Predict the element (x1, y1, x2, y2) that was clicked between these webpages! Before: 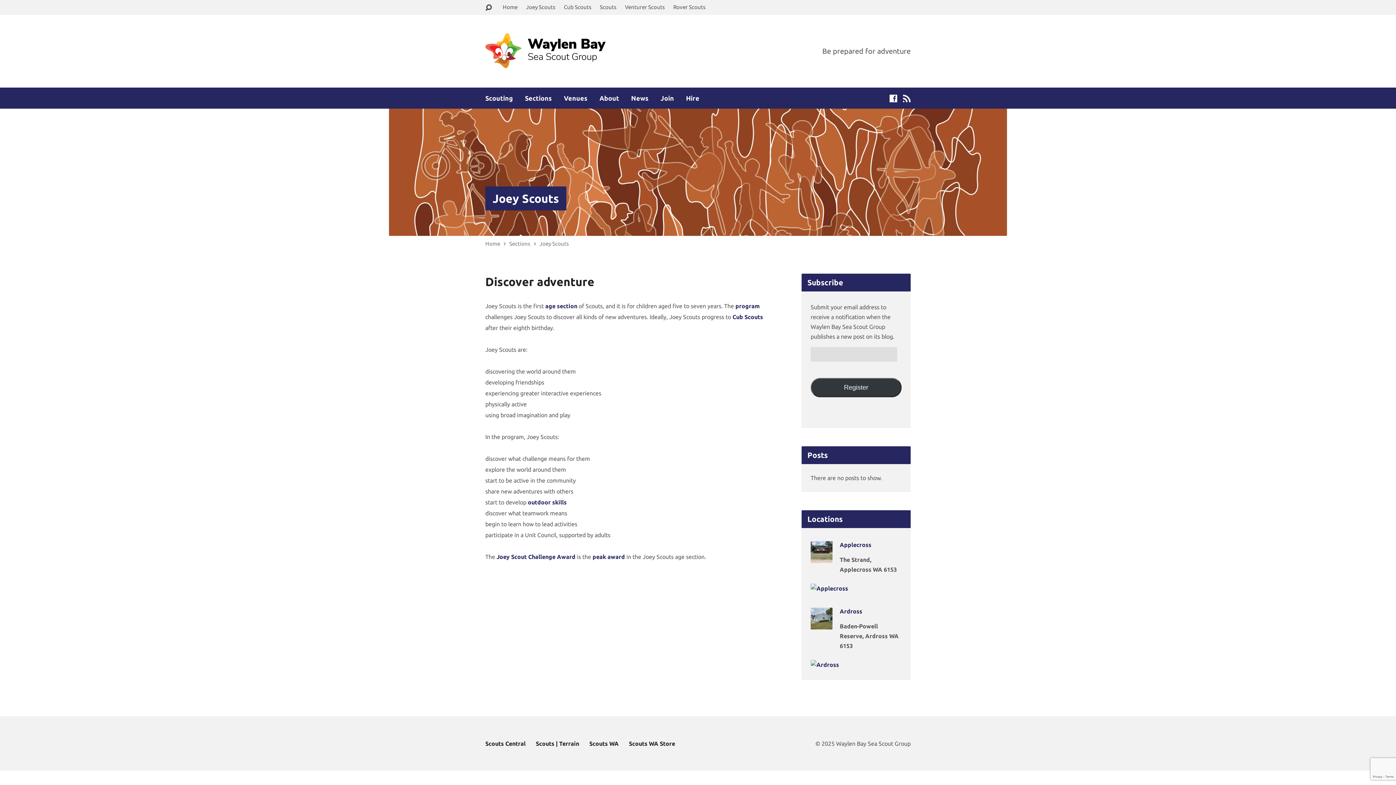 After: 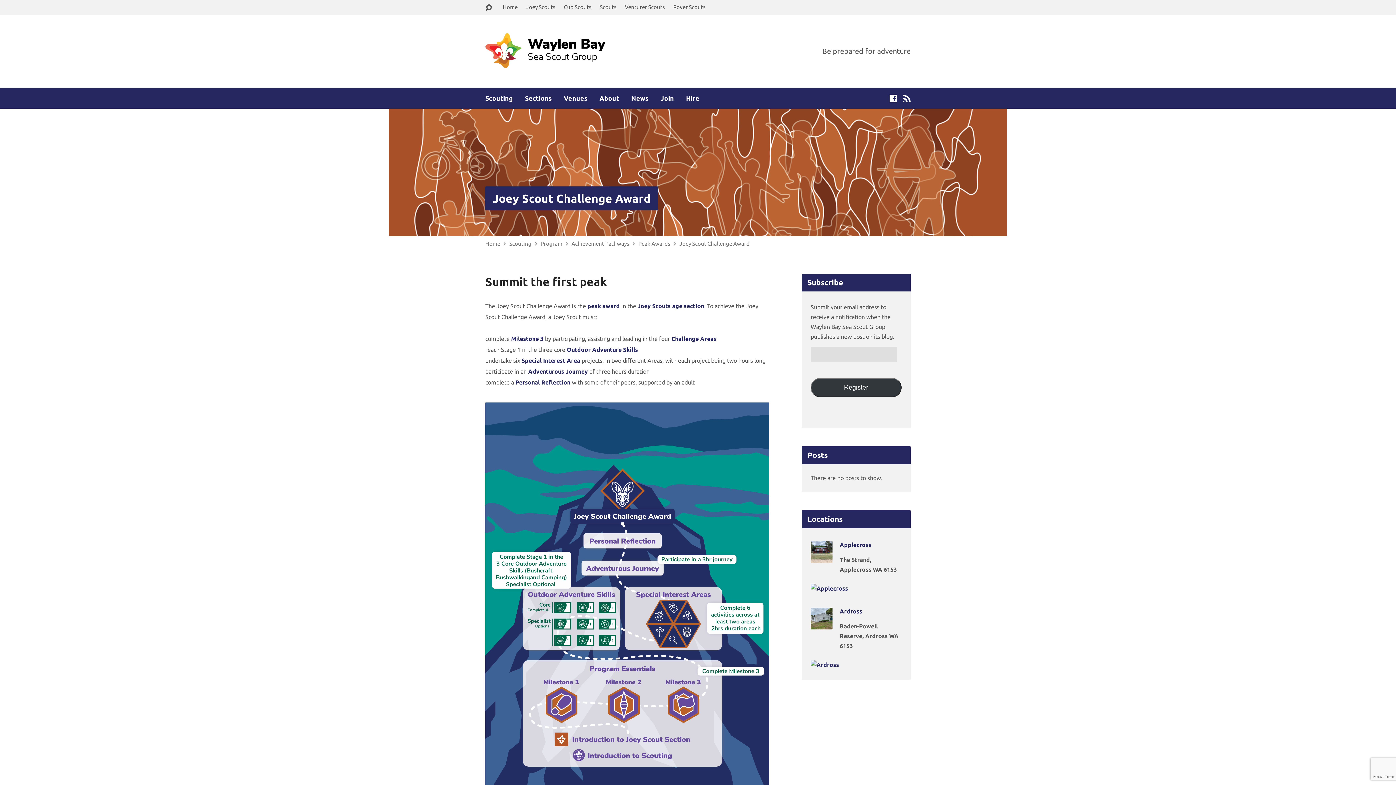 Action: label: Joey Scout Challenge Award bbox: (496, 553, 575, 560)